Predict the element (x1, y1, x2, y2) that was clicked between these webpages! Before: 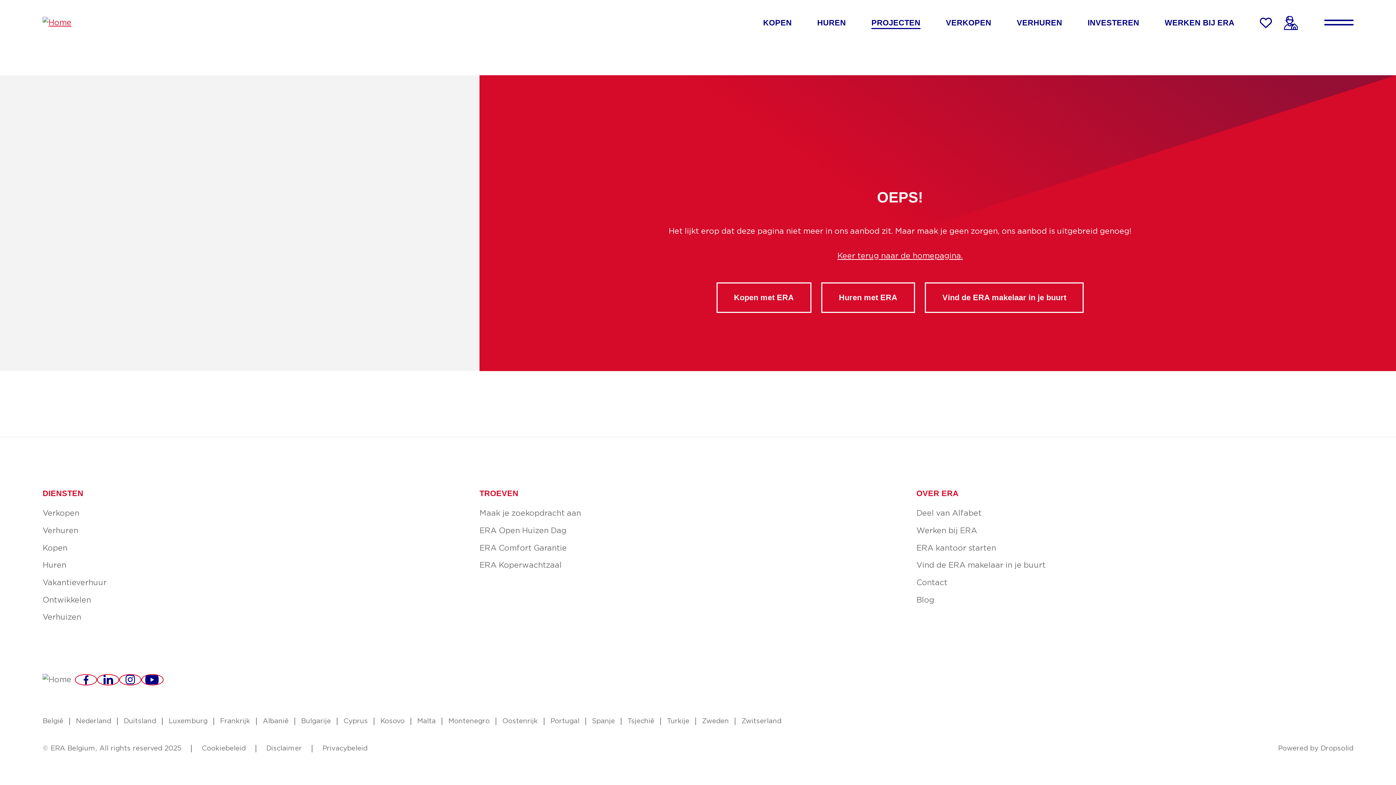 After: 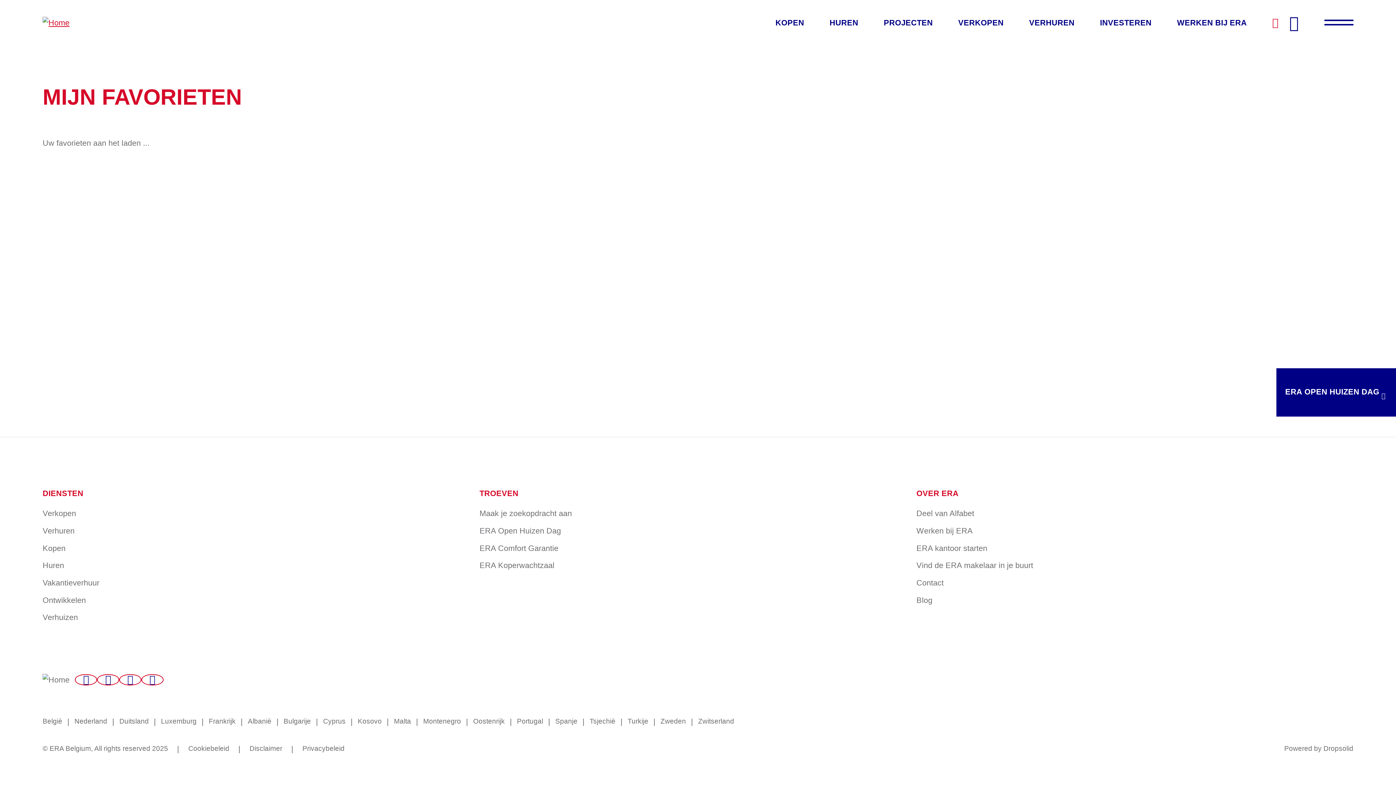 Action: label: Mijn favorieten bbox: (1260, 16, 1272, 29)